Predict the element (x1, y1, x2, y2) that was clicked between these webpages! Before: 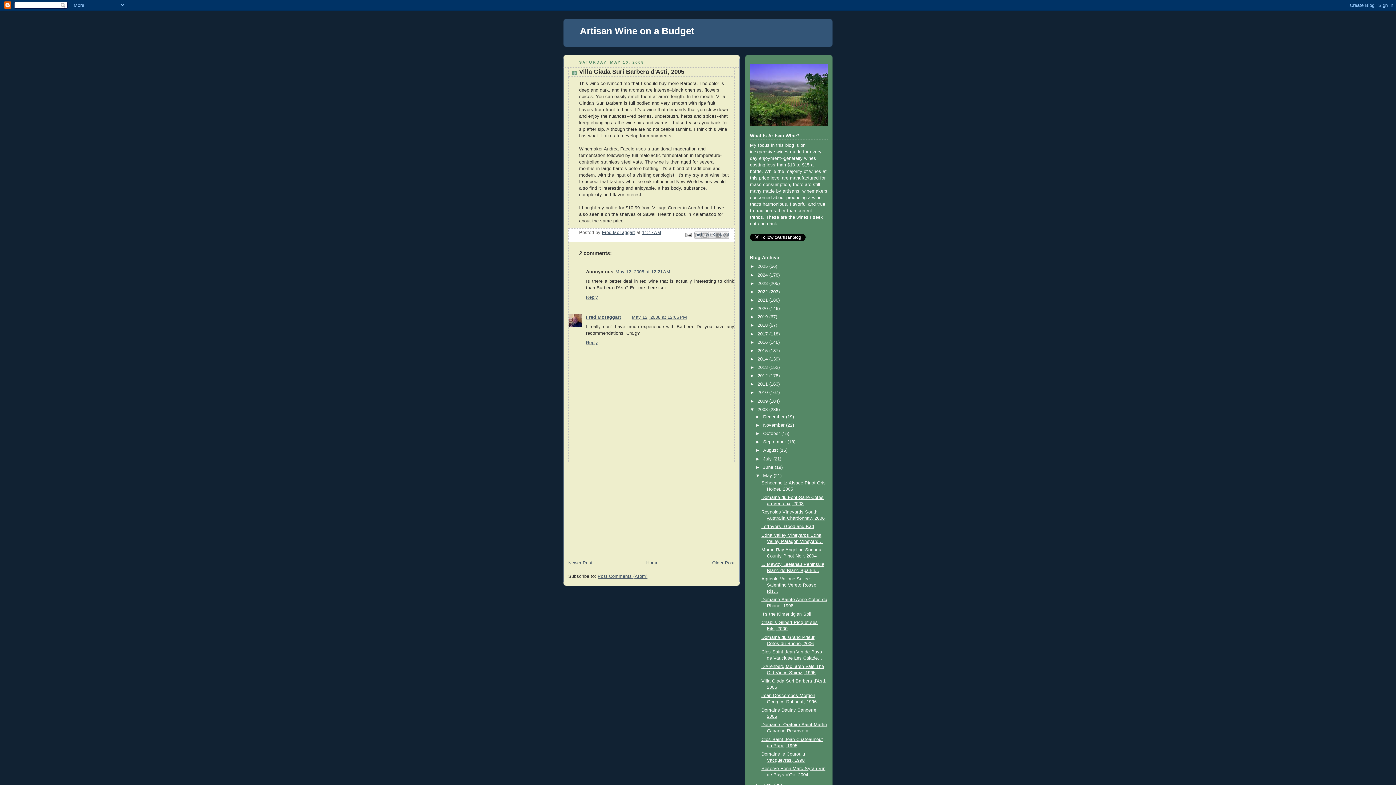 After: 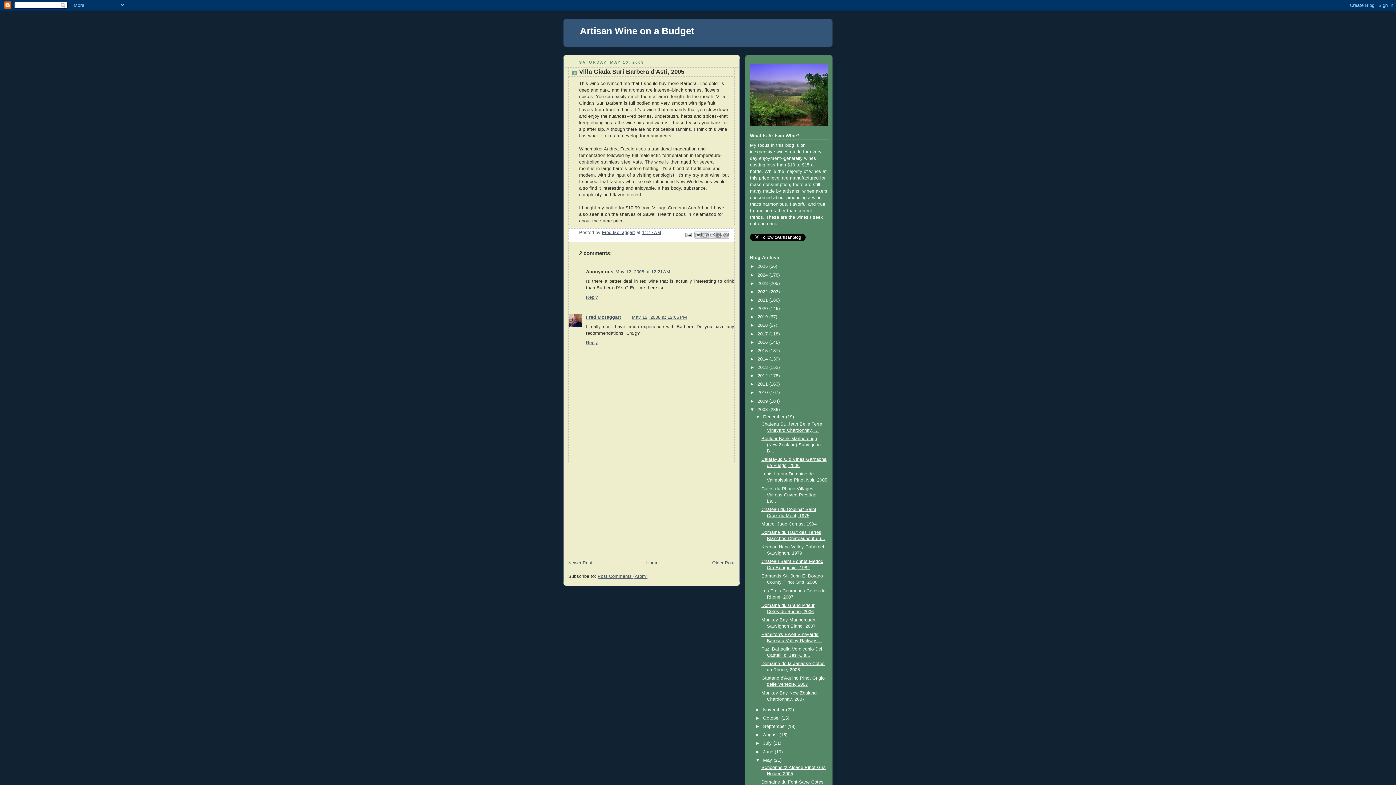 Action: bbox: (755, 414, 763, 419) label: ►  